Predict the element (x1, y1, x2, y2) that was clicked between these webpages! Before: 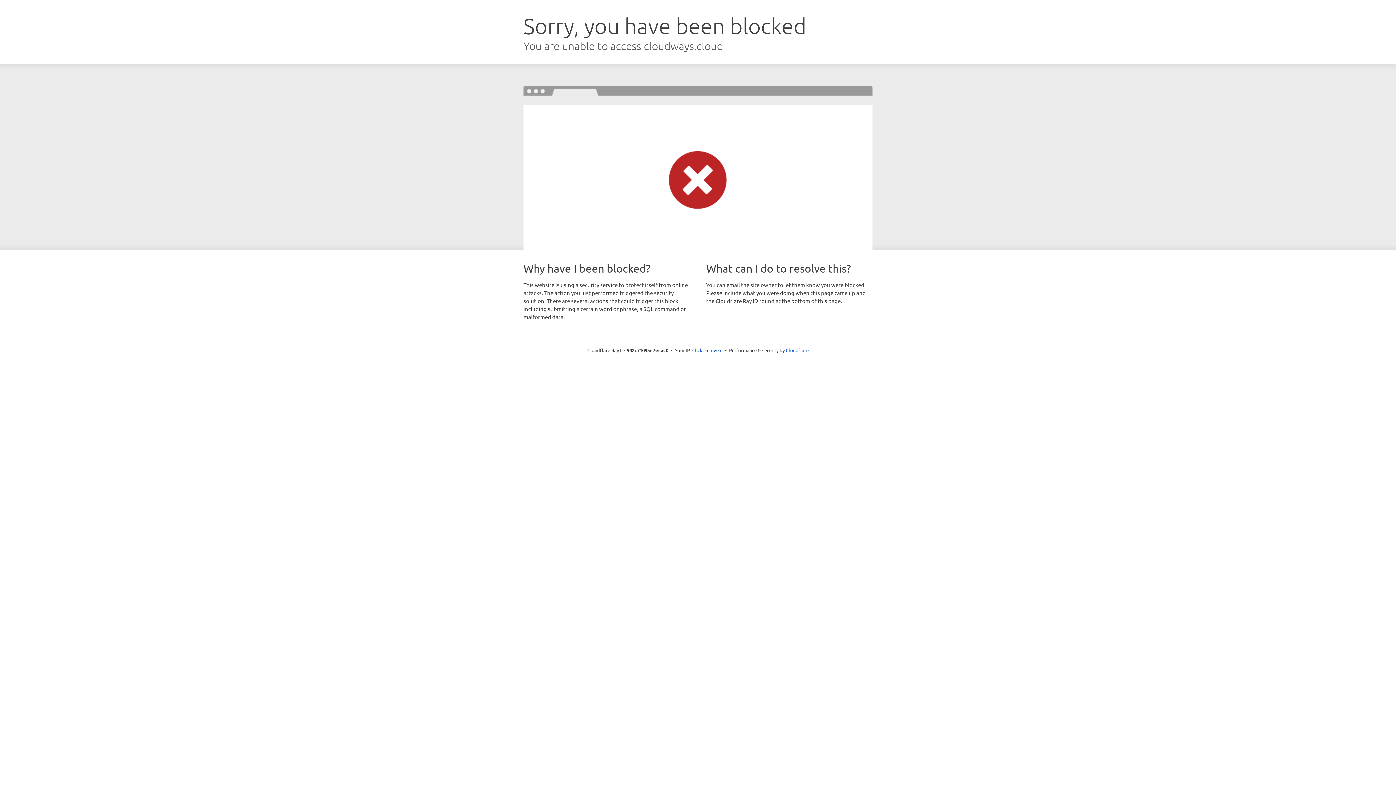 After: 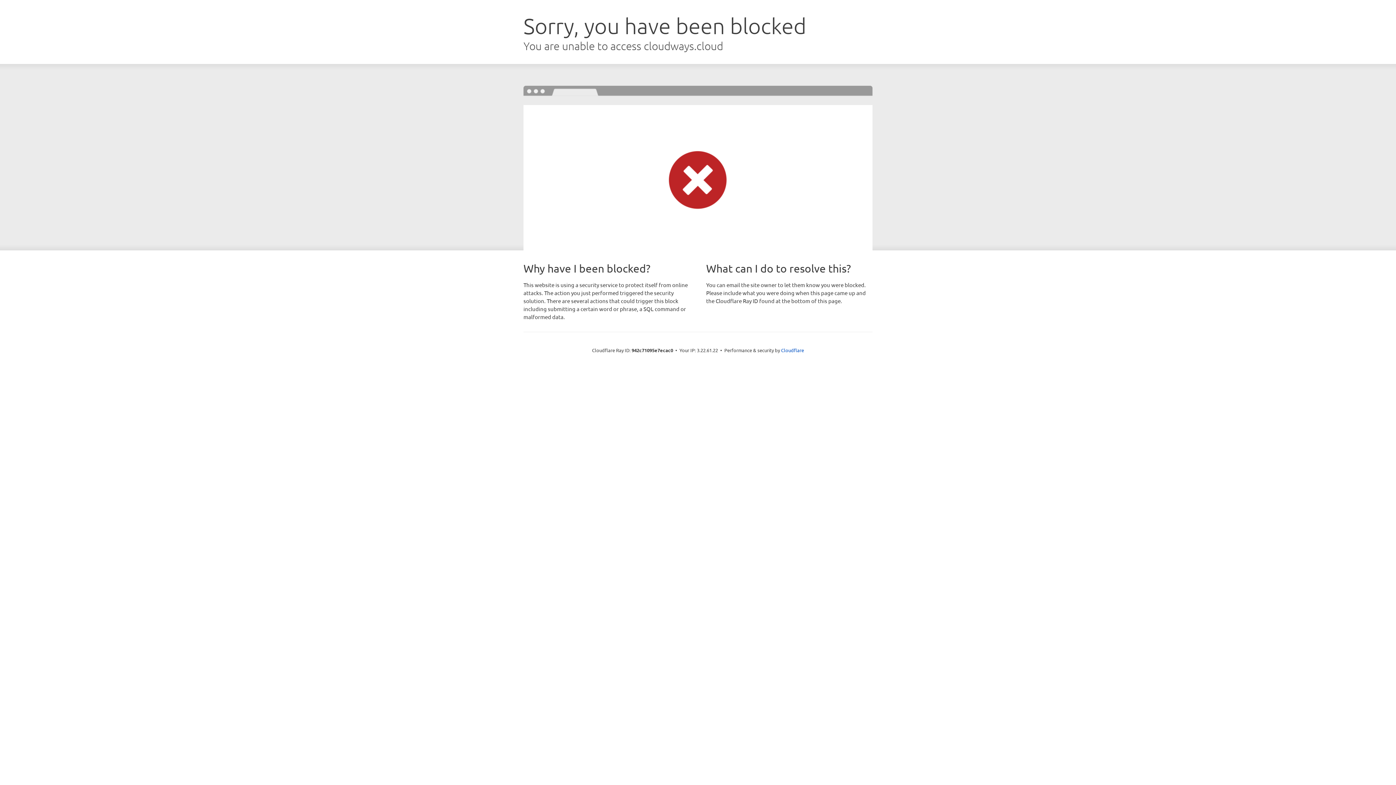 Action: label: Click to reveal bbox: (692, 346, 722, 353)